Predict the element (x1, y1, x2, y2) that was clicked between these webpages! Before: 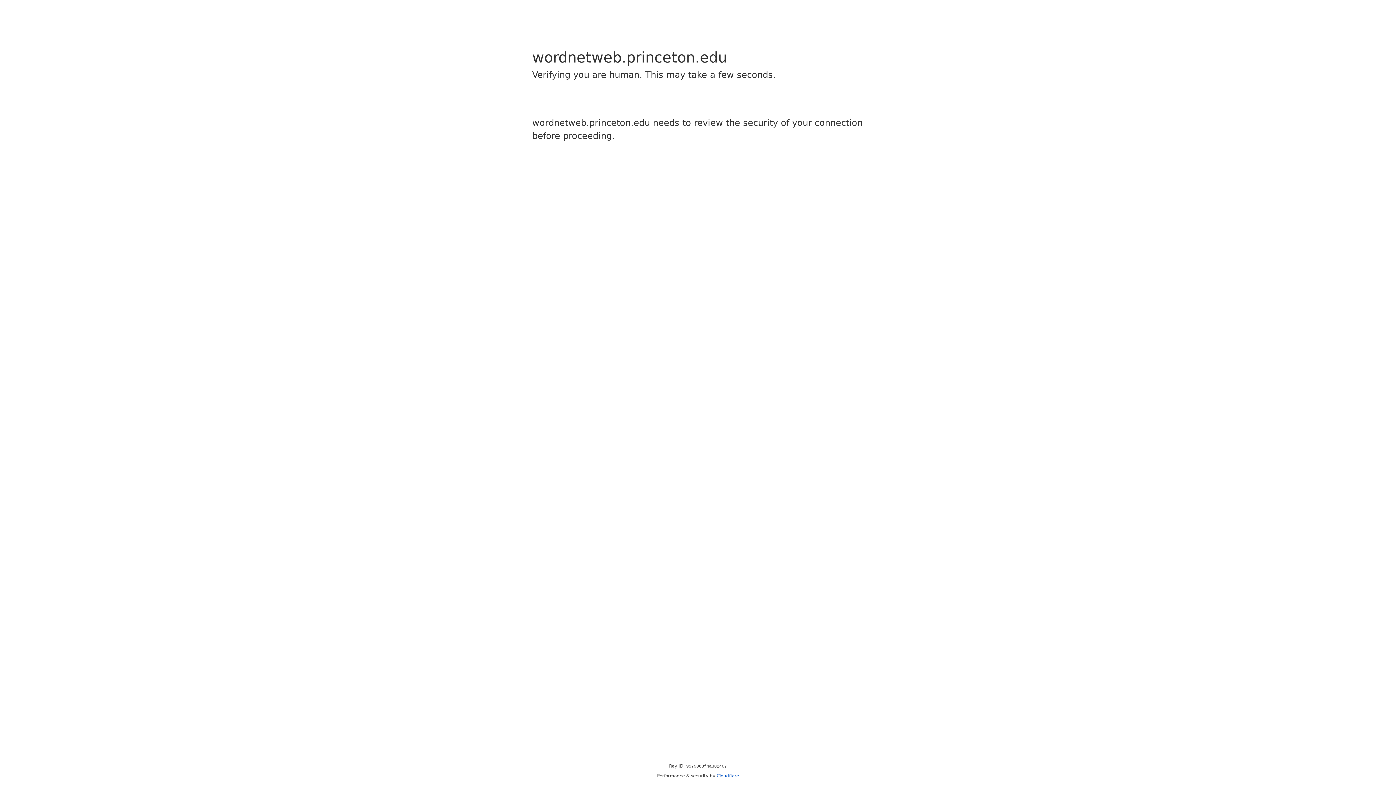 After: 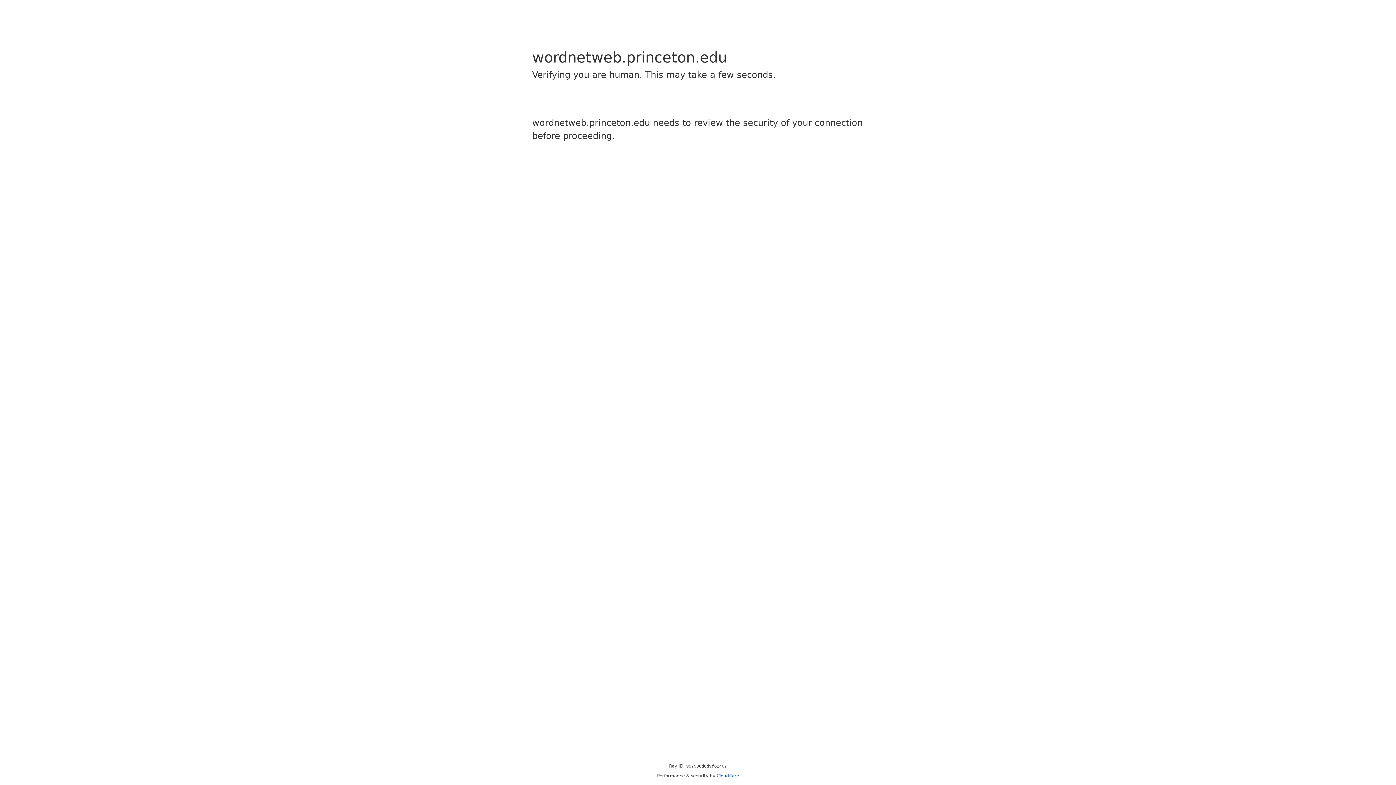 Action: bbox: (716, 773, 739, 778) label: Cloudflare